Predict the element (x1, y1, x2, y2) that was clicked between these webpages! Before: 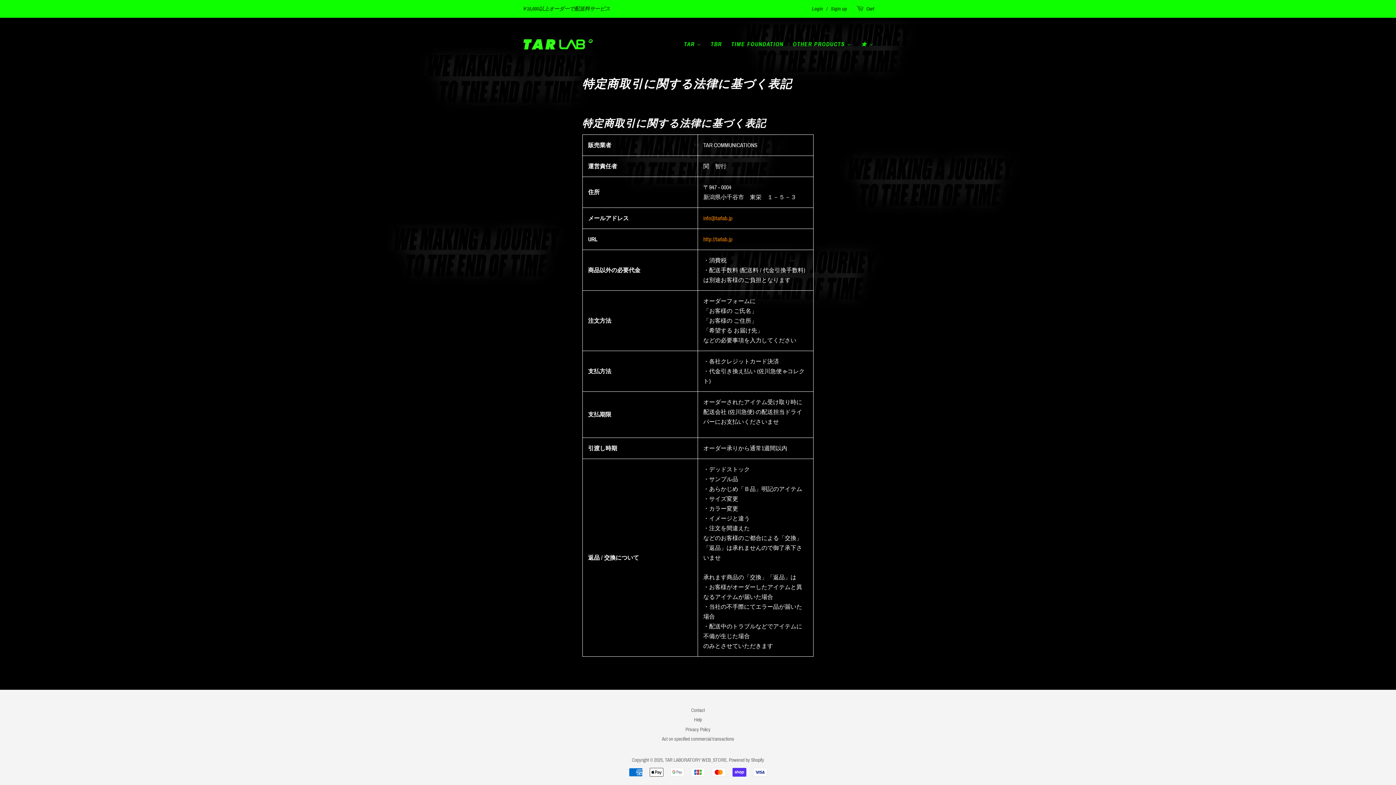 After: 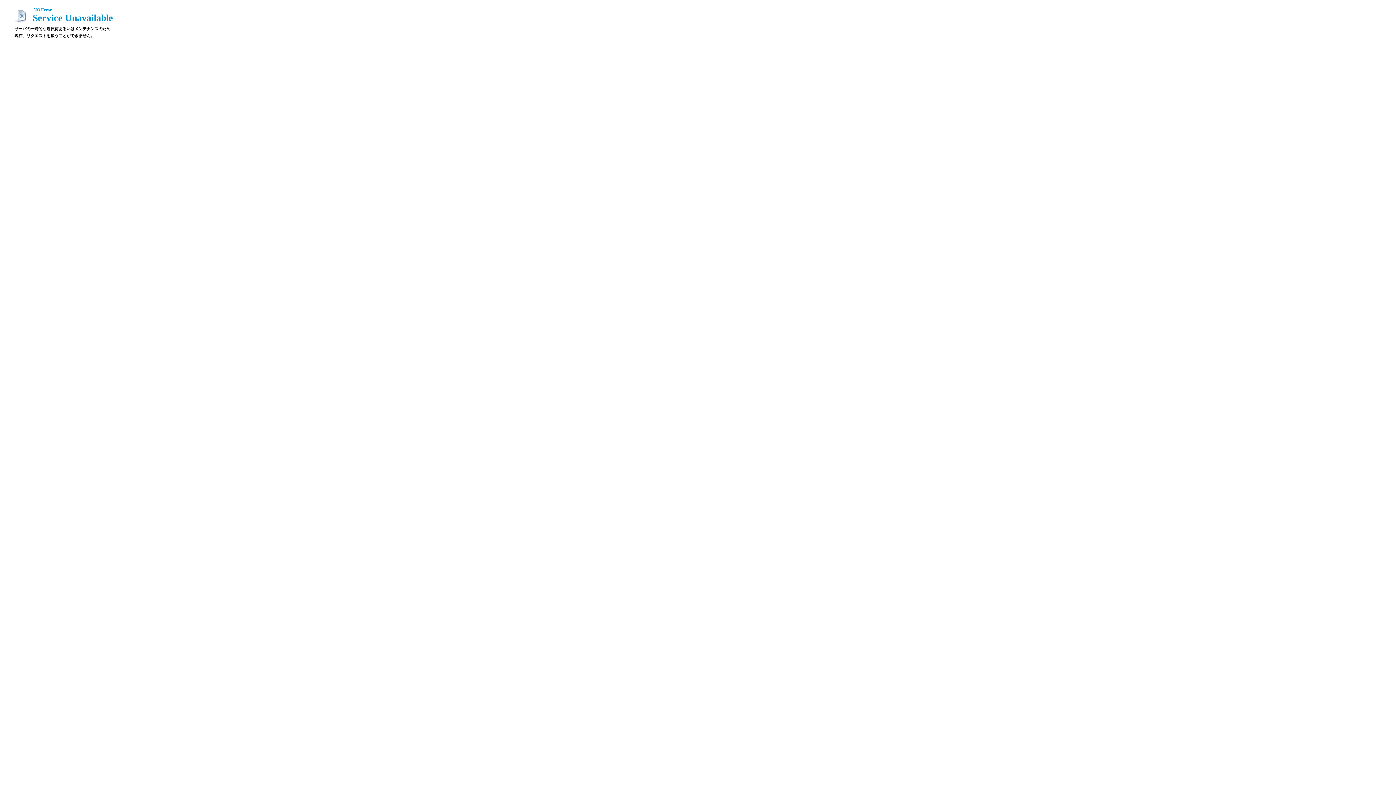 Action: bbox: (703, 236, 732, 242) label: http://tarlab.jp